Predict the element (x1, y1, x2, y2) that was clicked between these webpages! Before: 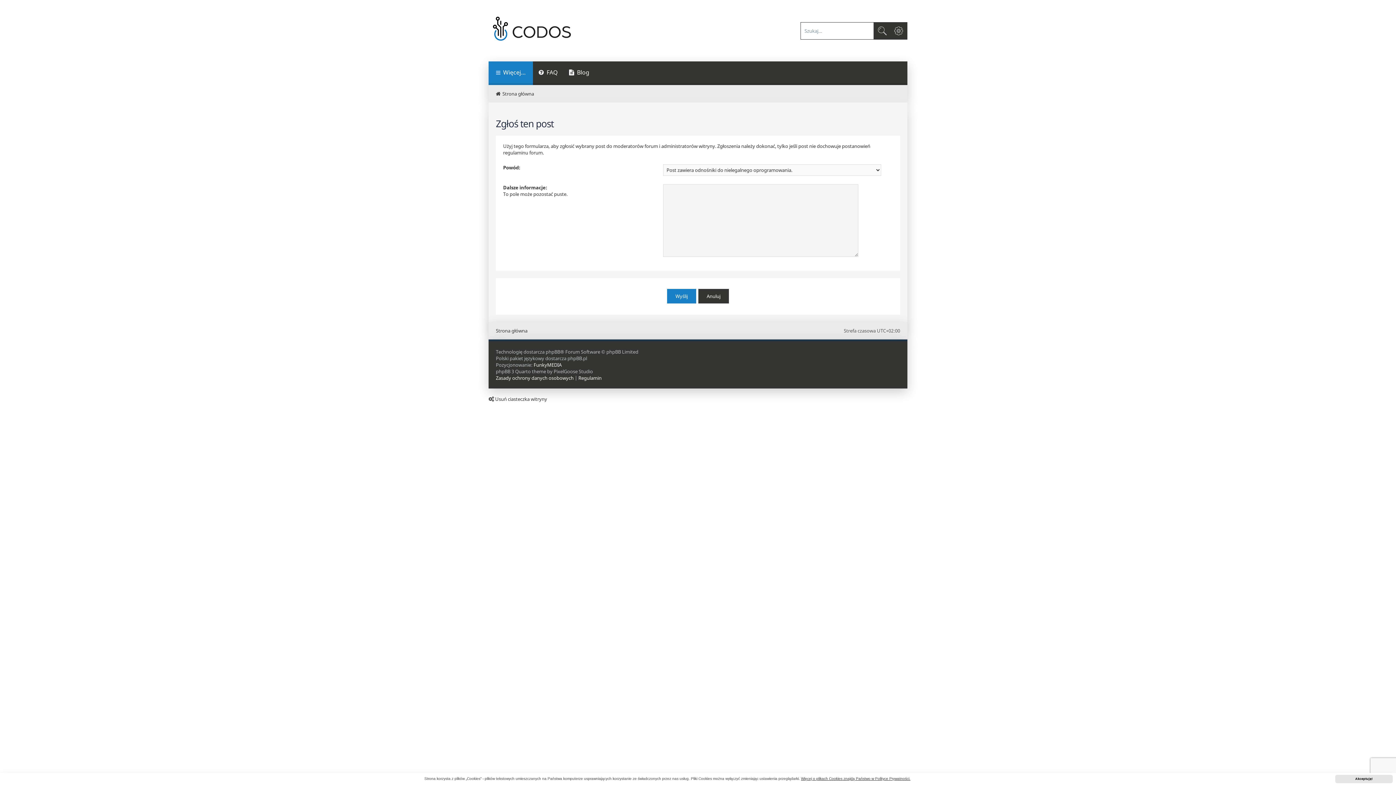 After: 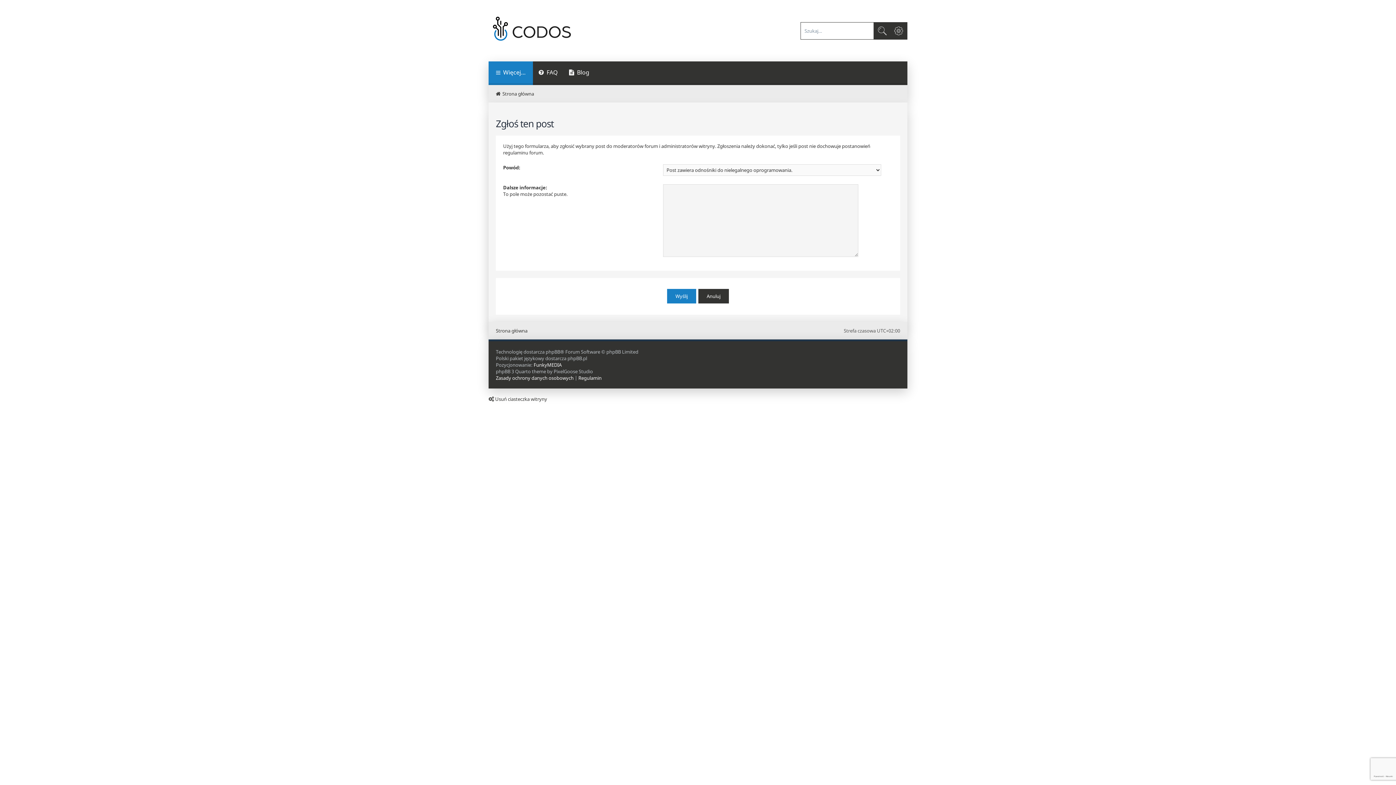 Action: label: dismiss cookie message bbox: (1335, 775, 1393, 783)